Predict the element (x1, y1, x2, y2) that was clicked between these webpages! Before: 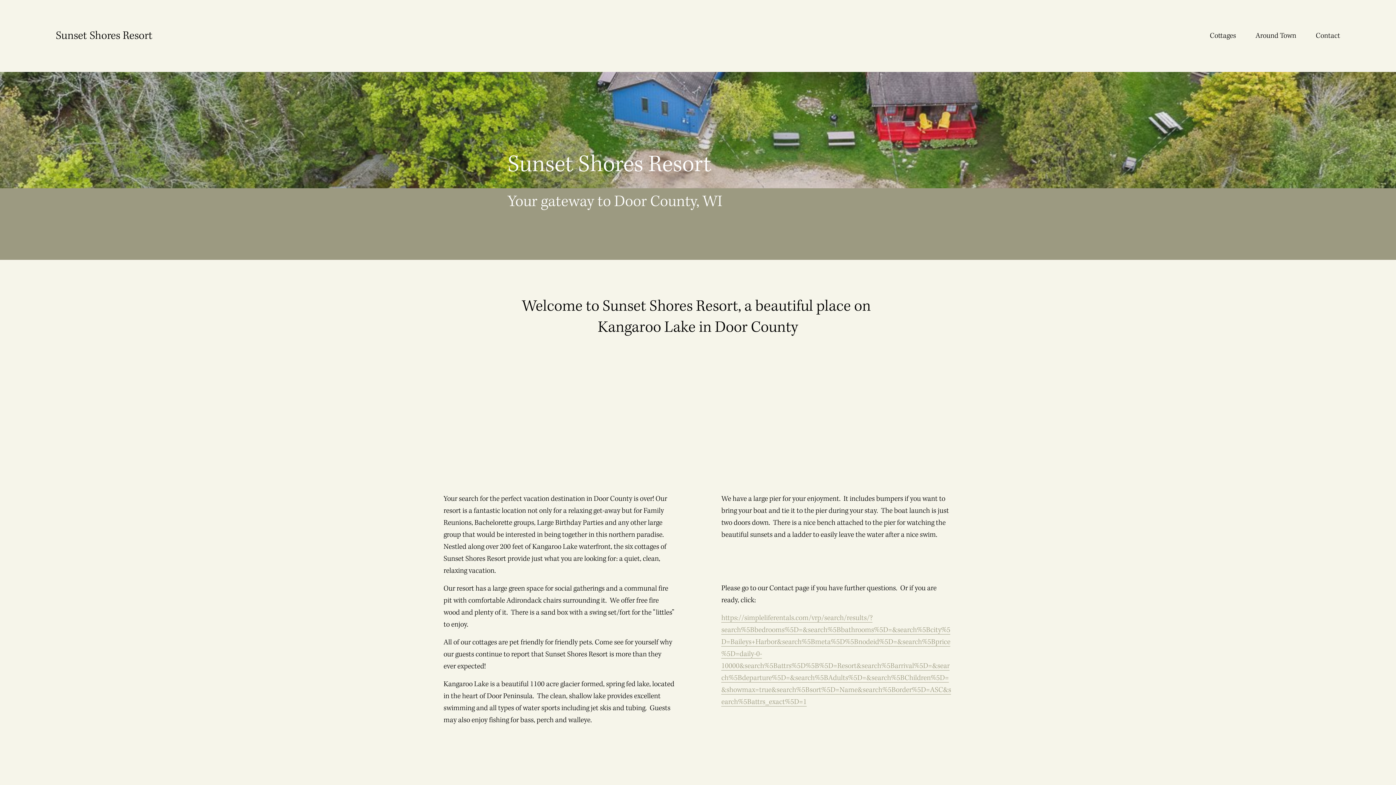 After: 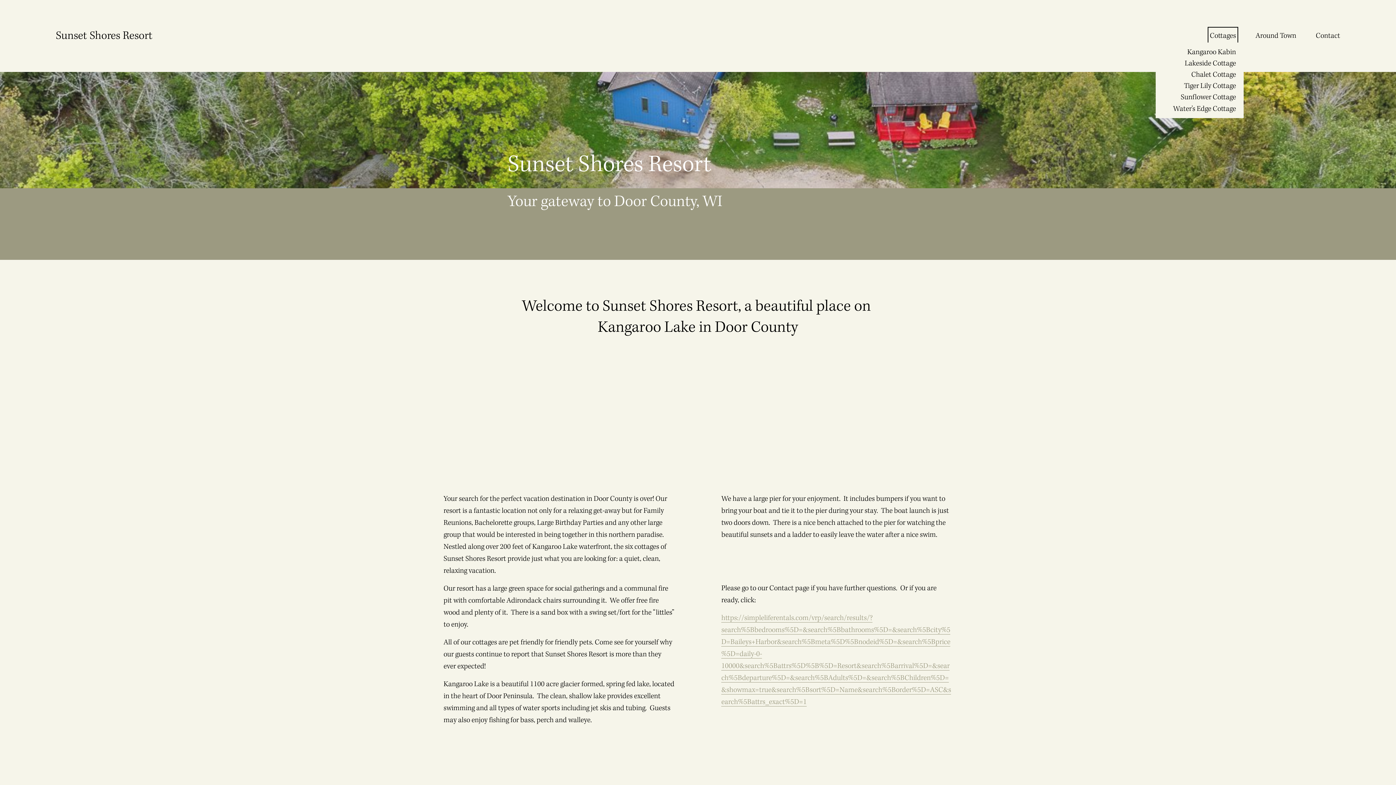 Action: bbox: (1210, 29, 1236, 42) label: folder dropdown